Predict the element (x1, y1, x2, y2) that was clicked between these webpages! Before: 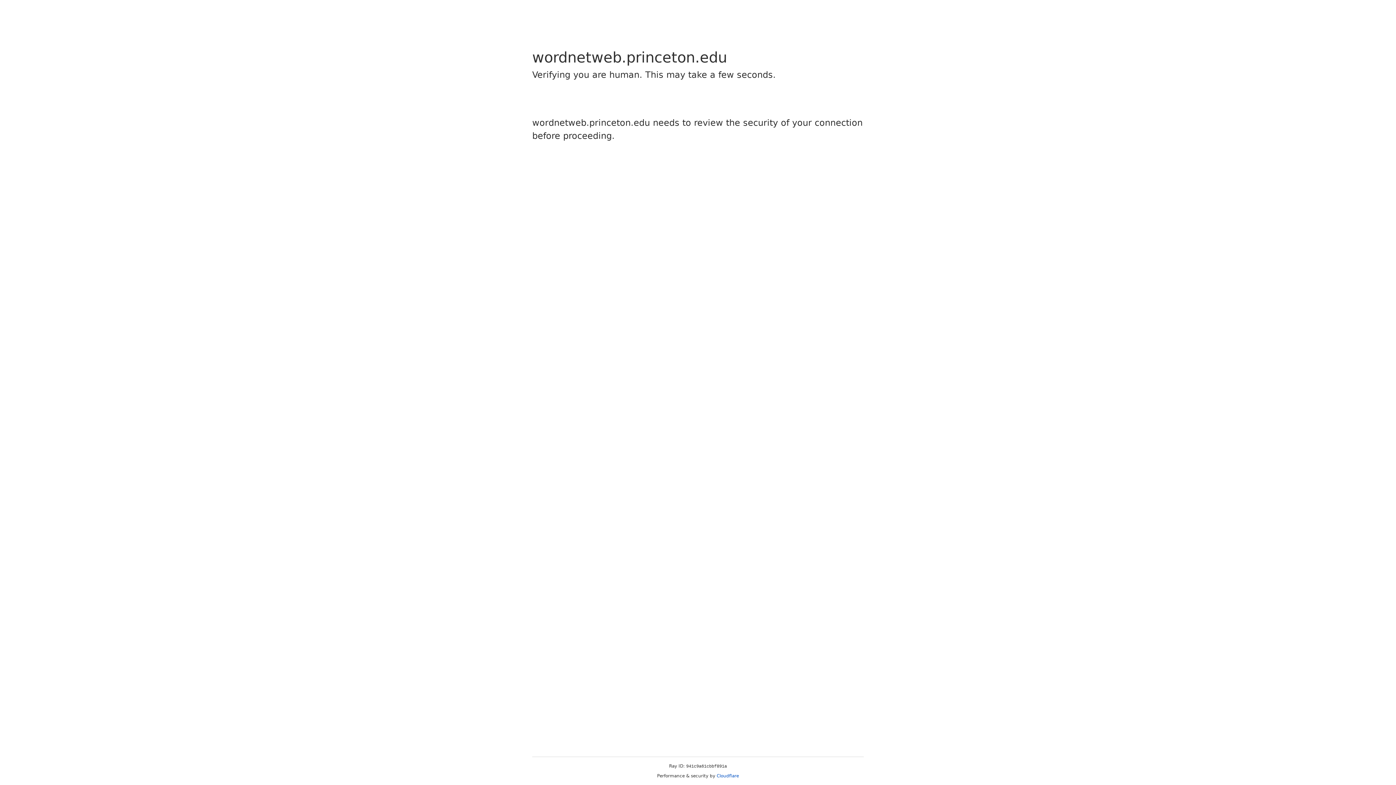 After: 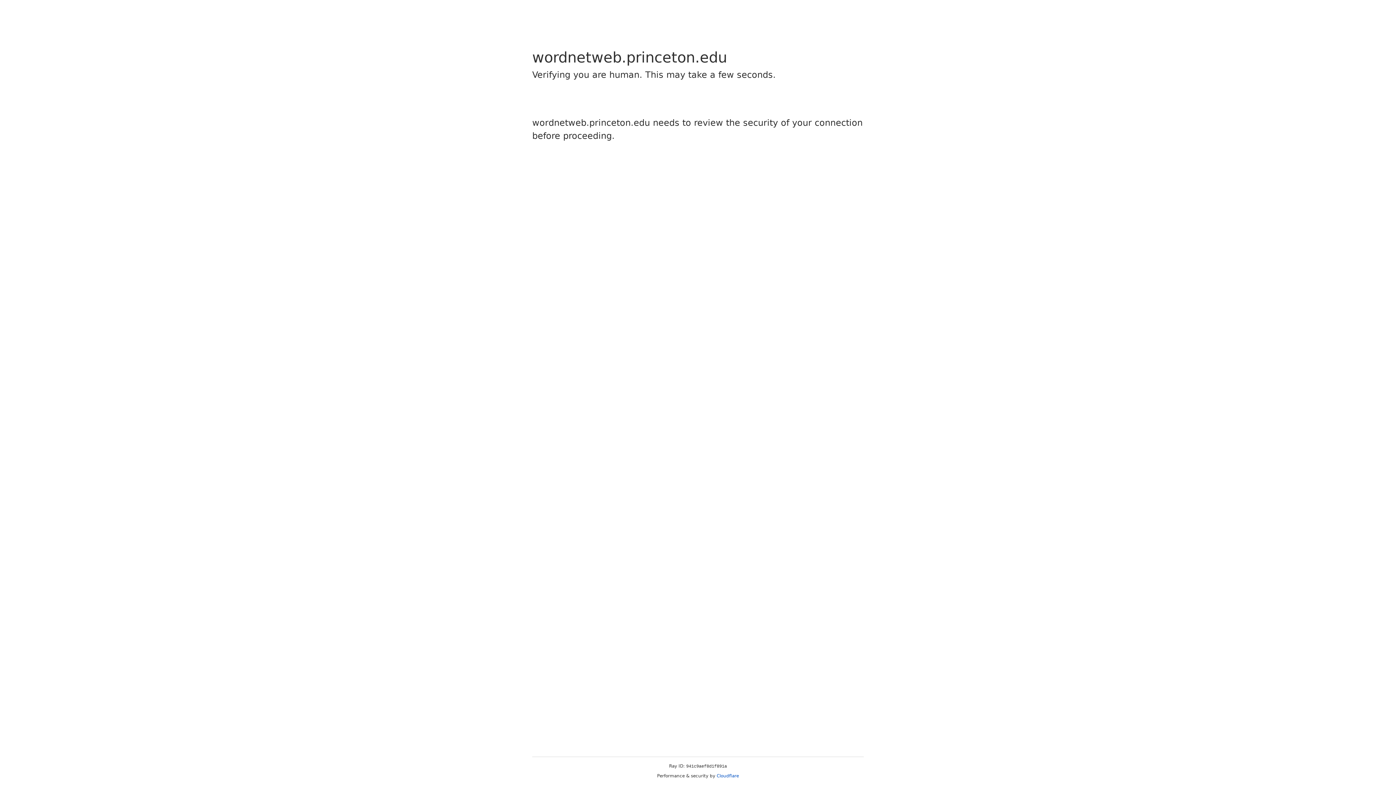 Action: bbox: (716, 773, 739, 778) label: Cloudflare